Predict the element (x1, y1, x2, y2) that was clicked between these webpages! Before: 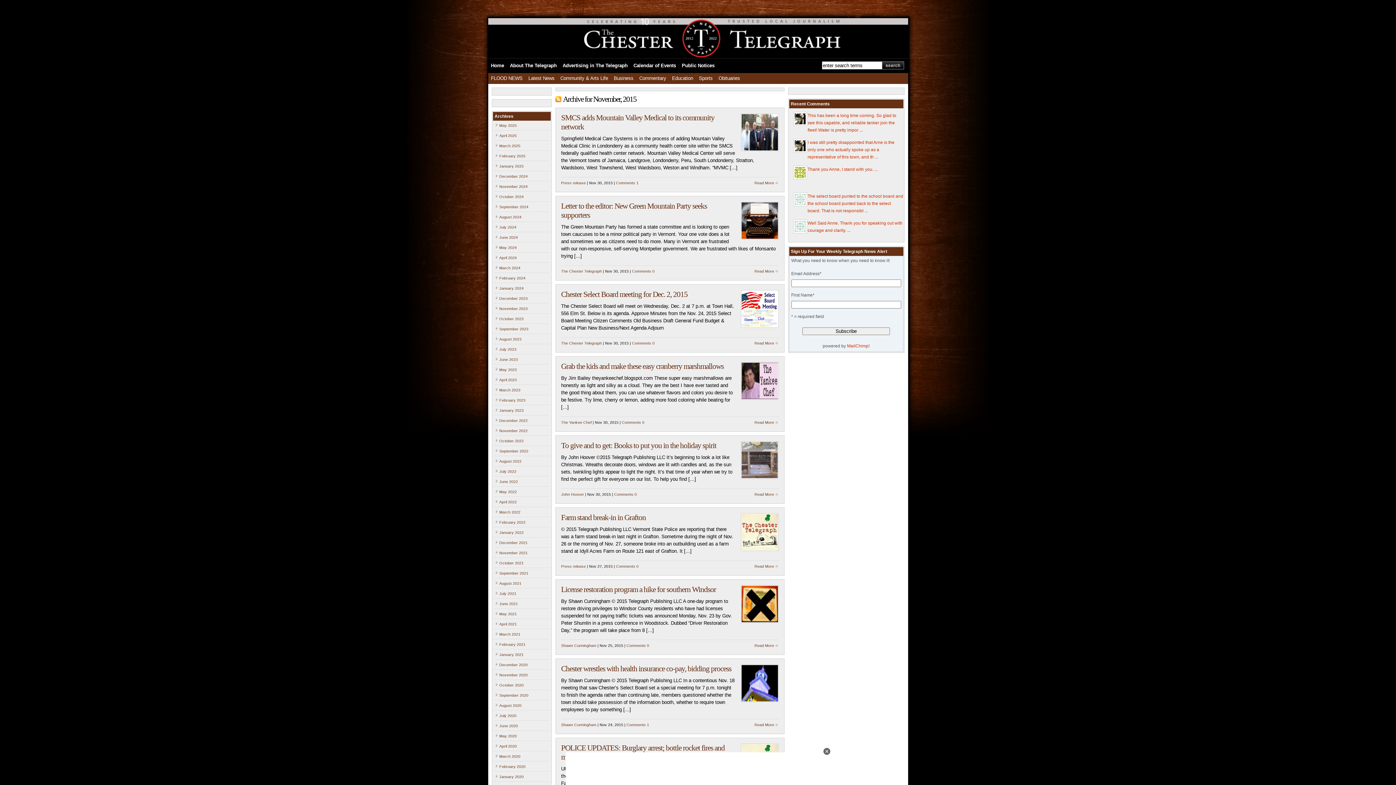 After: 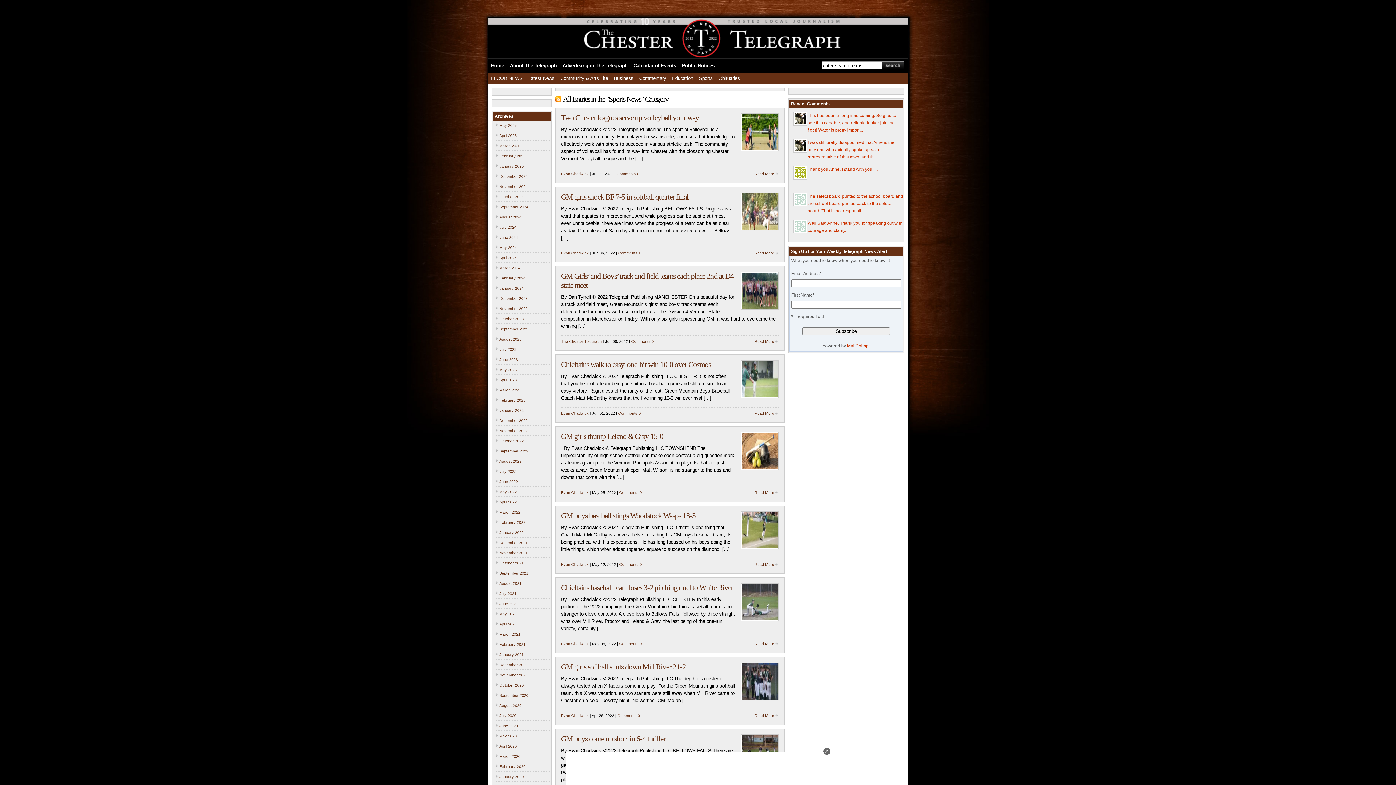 Action: bbox: (696, 73, 715, 84) label: Sports